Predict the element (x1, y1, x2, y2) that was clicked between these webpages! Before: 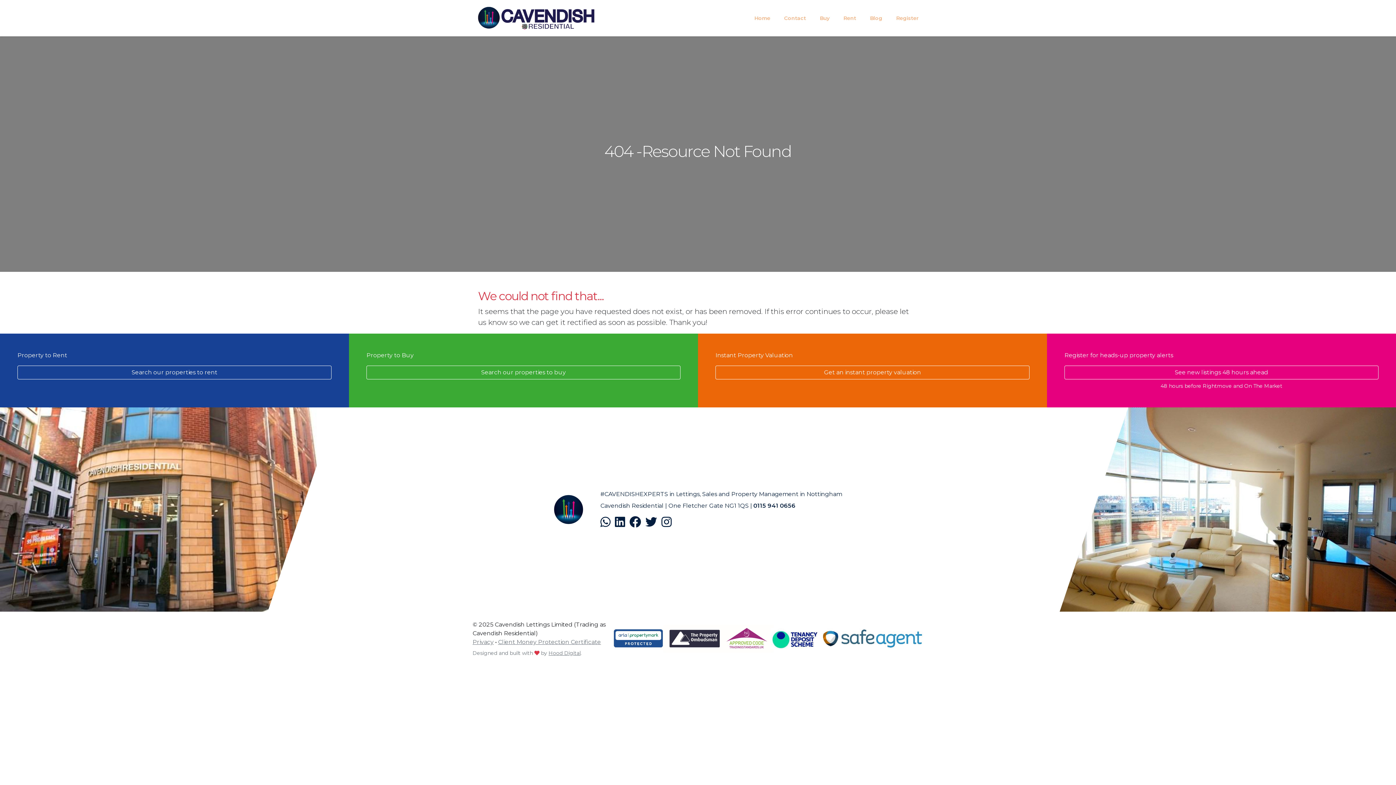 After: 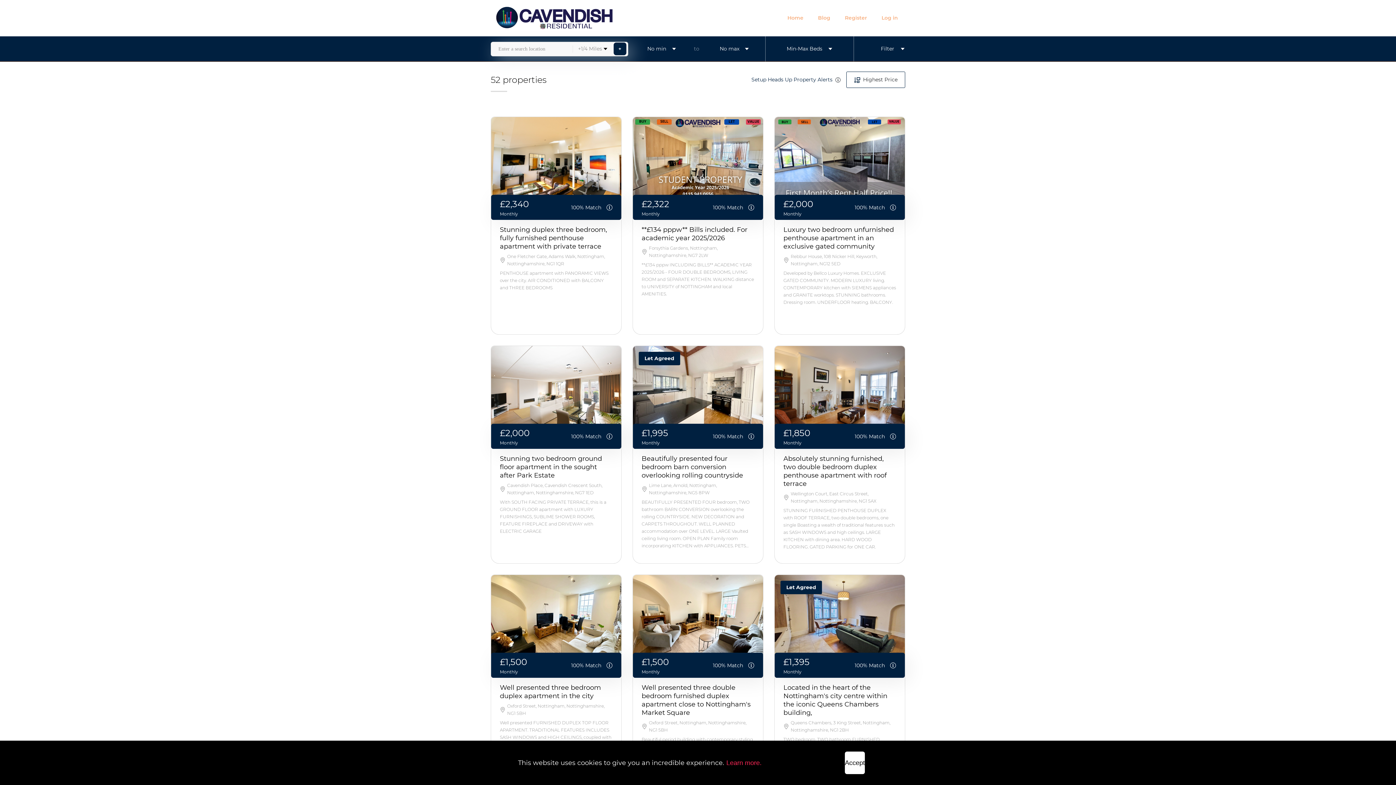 Action: label: Rent bbox: (838, 11, 861, 24)